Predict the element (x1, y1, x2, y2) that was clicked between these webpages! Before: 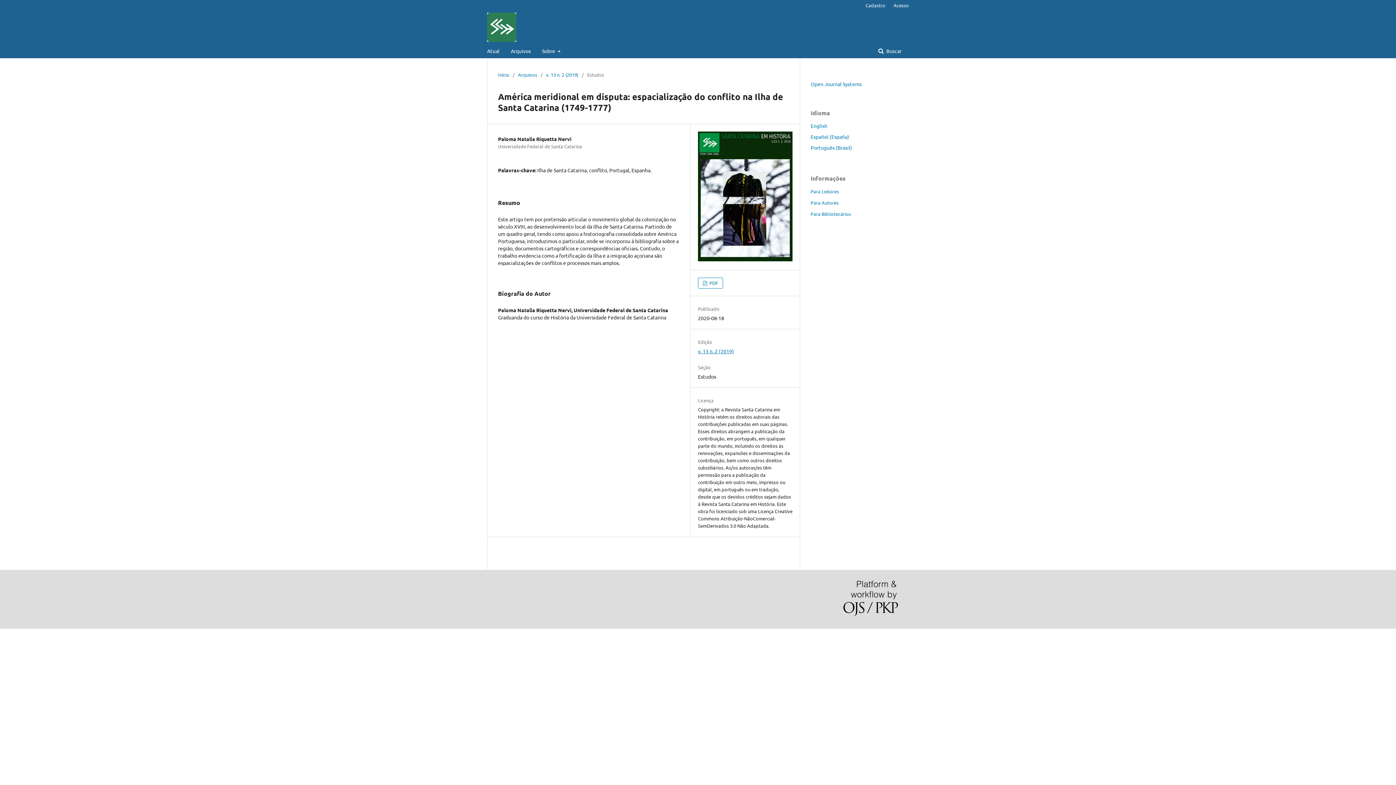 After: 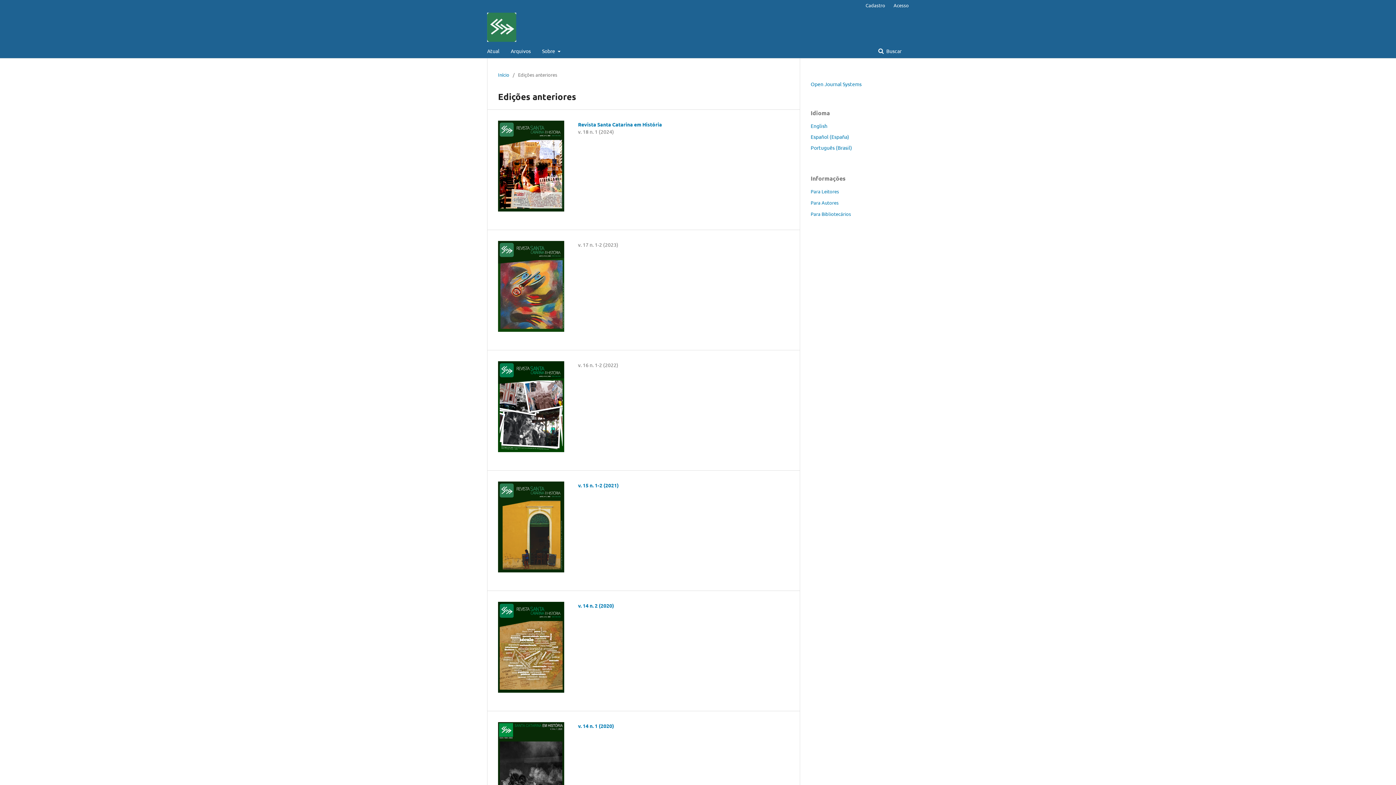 Action: bbox: (518, 71, 537, 78) label: Arquivos